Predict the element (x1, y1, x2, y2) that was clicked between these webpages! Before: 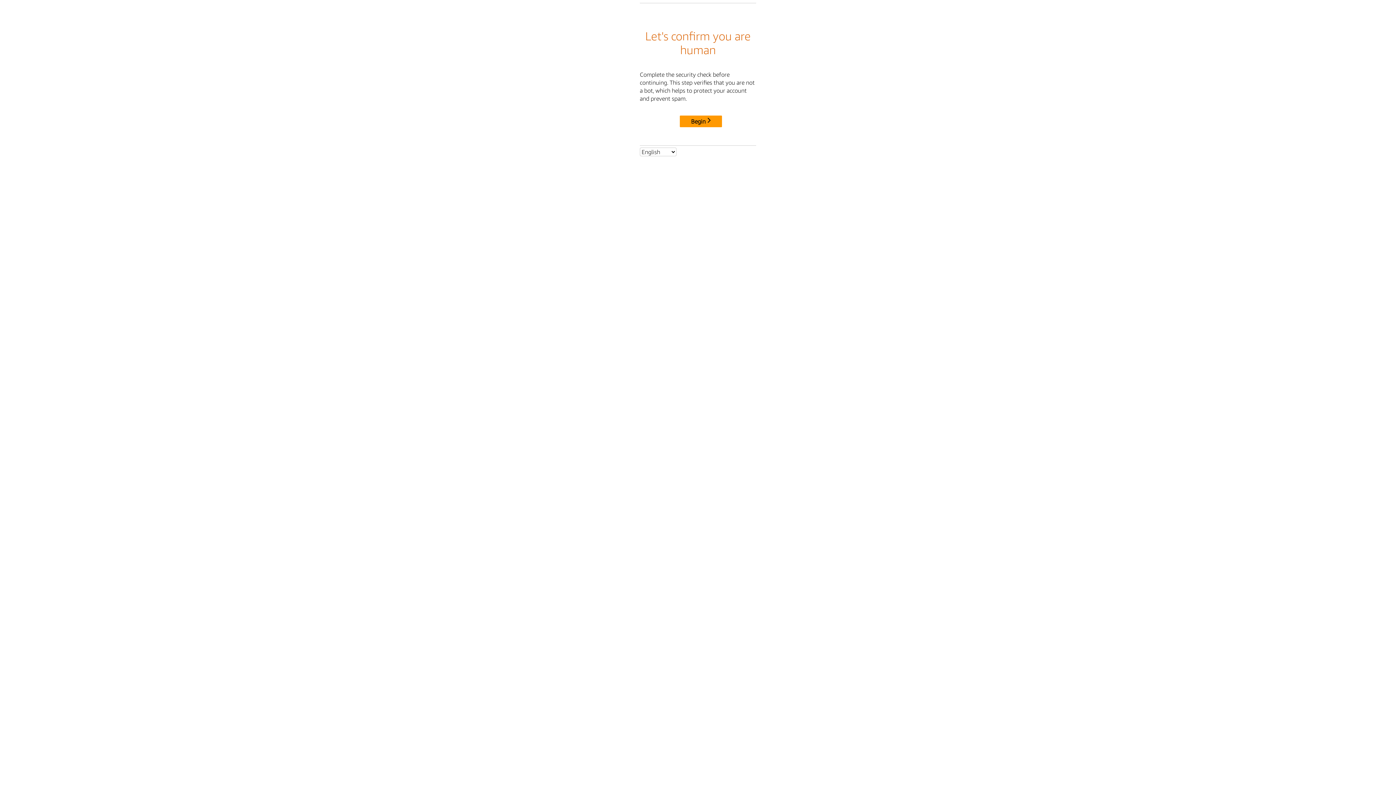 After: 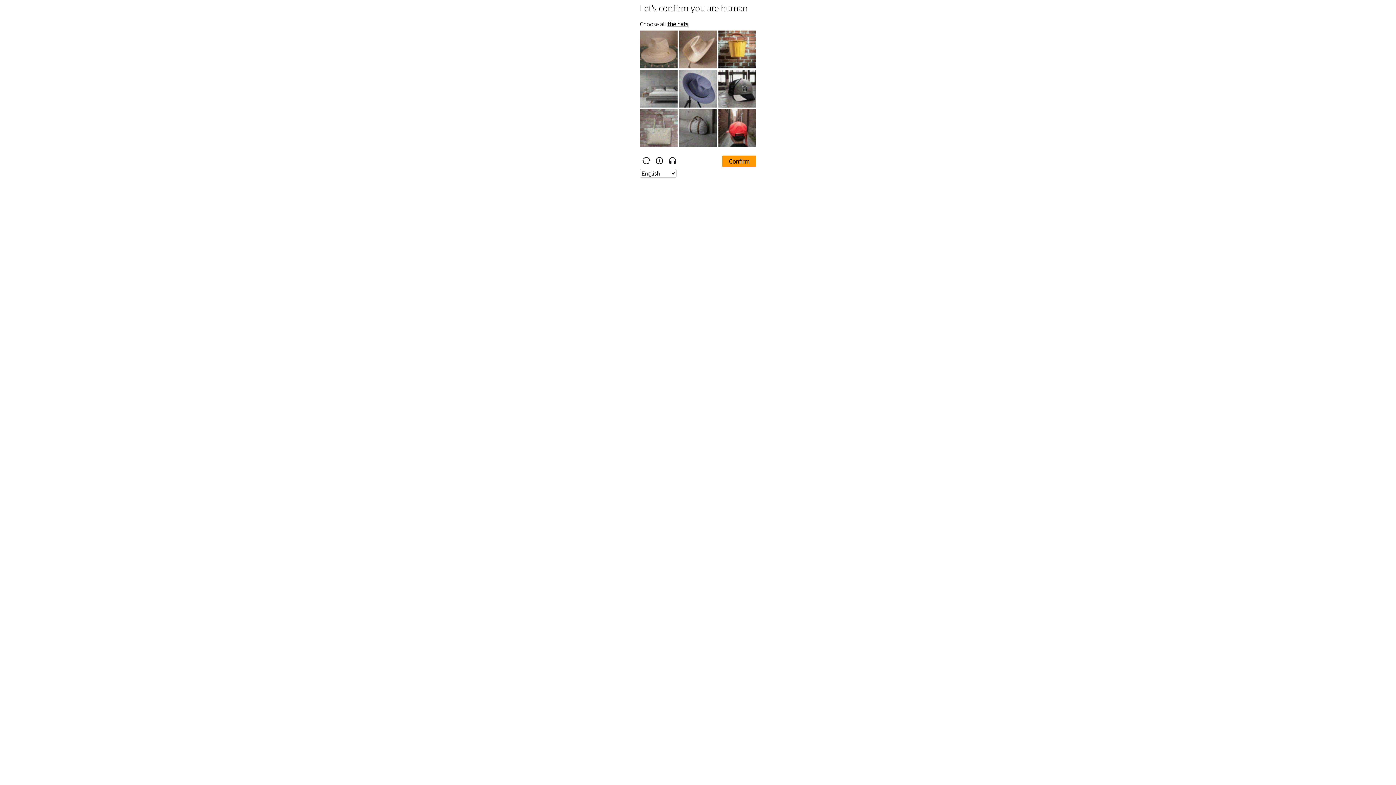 Action: bbox: (680, 115, 722, 127) label: Begin